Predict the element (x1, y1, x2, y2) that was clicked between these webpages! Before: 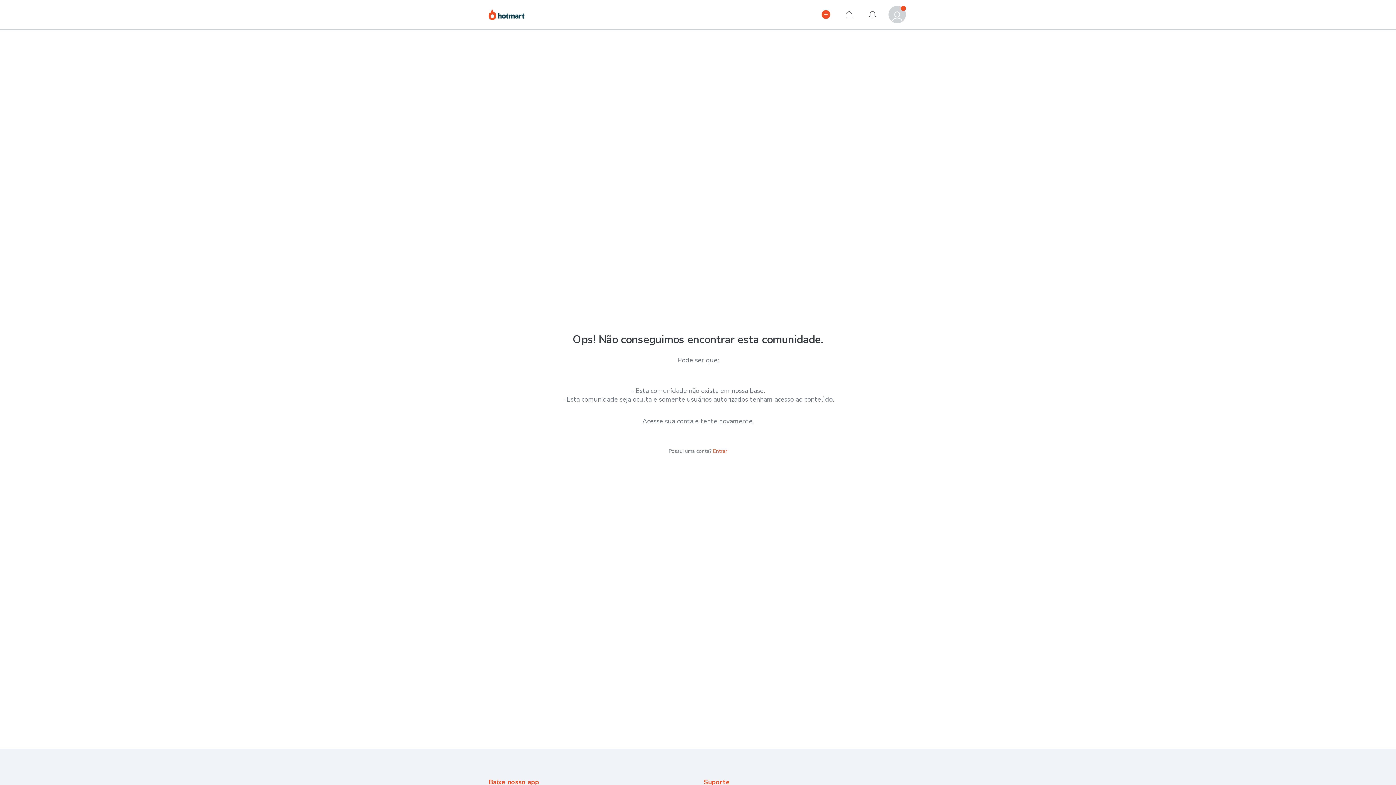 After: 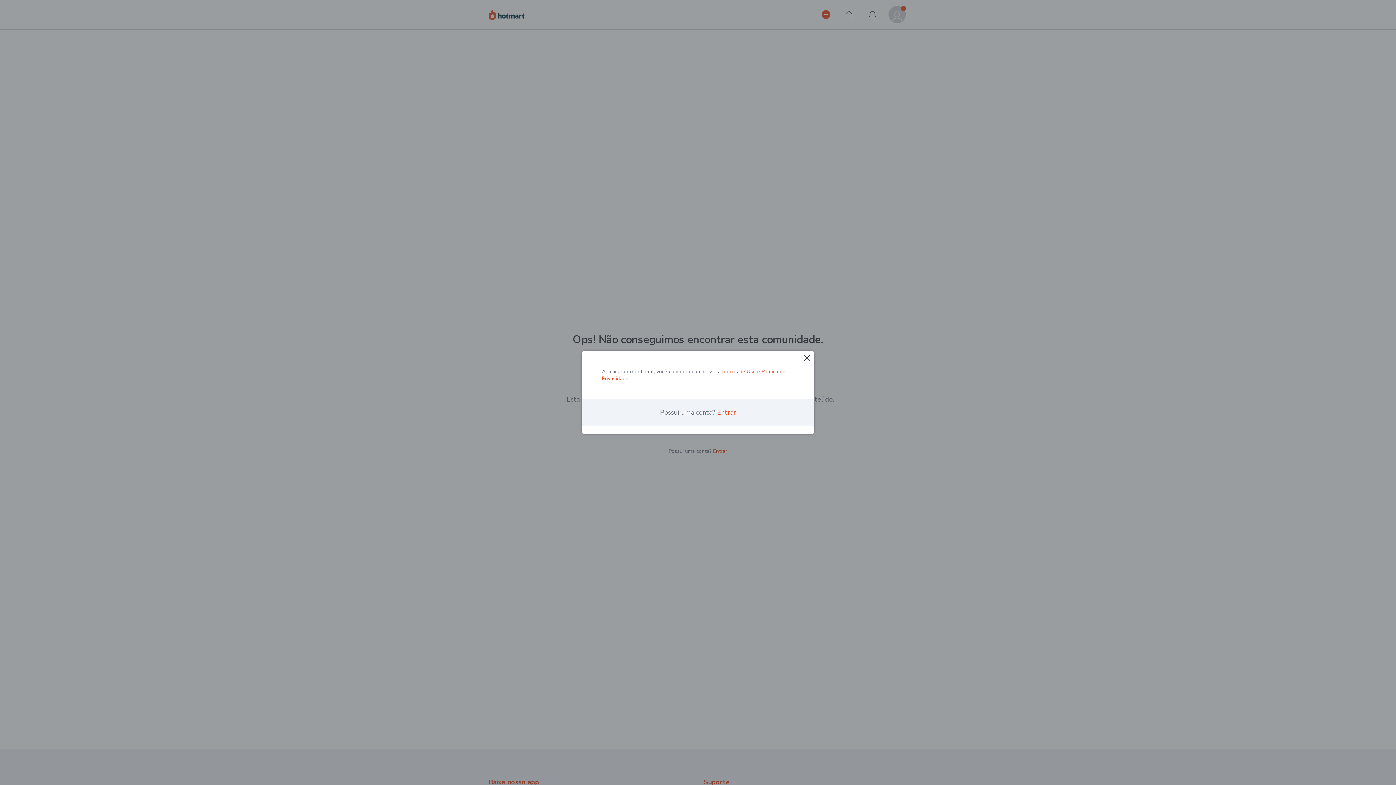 Action: bbox: (840, 5, 858, 23) label: Início